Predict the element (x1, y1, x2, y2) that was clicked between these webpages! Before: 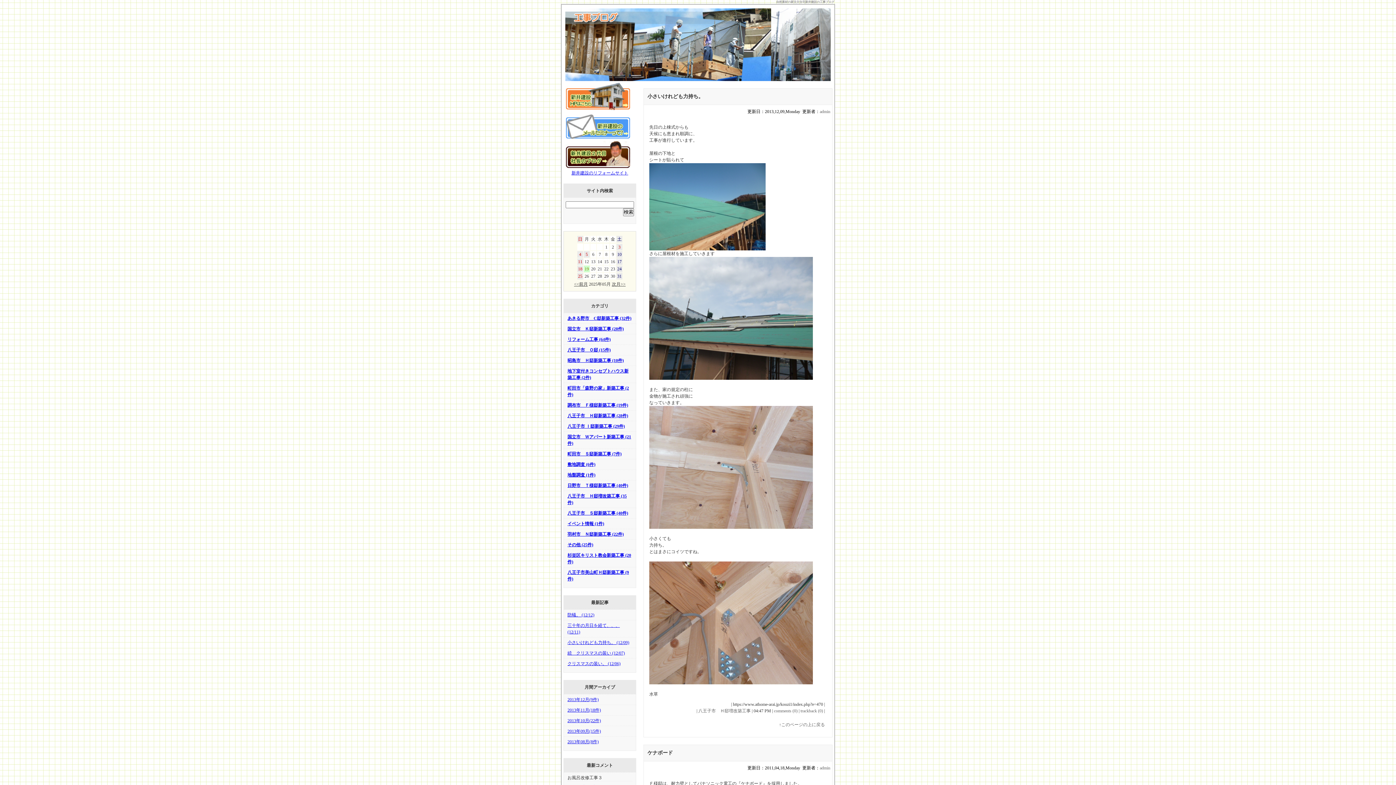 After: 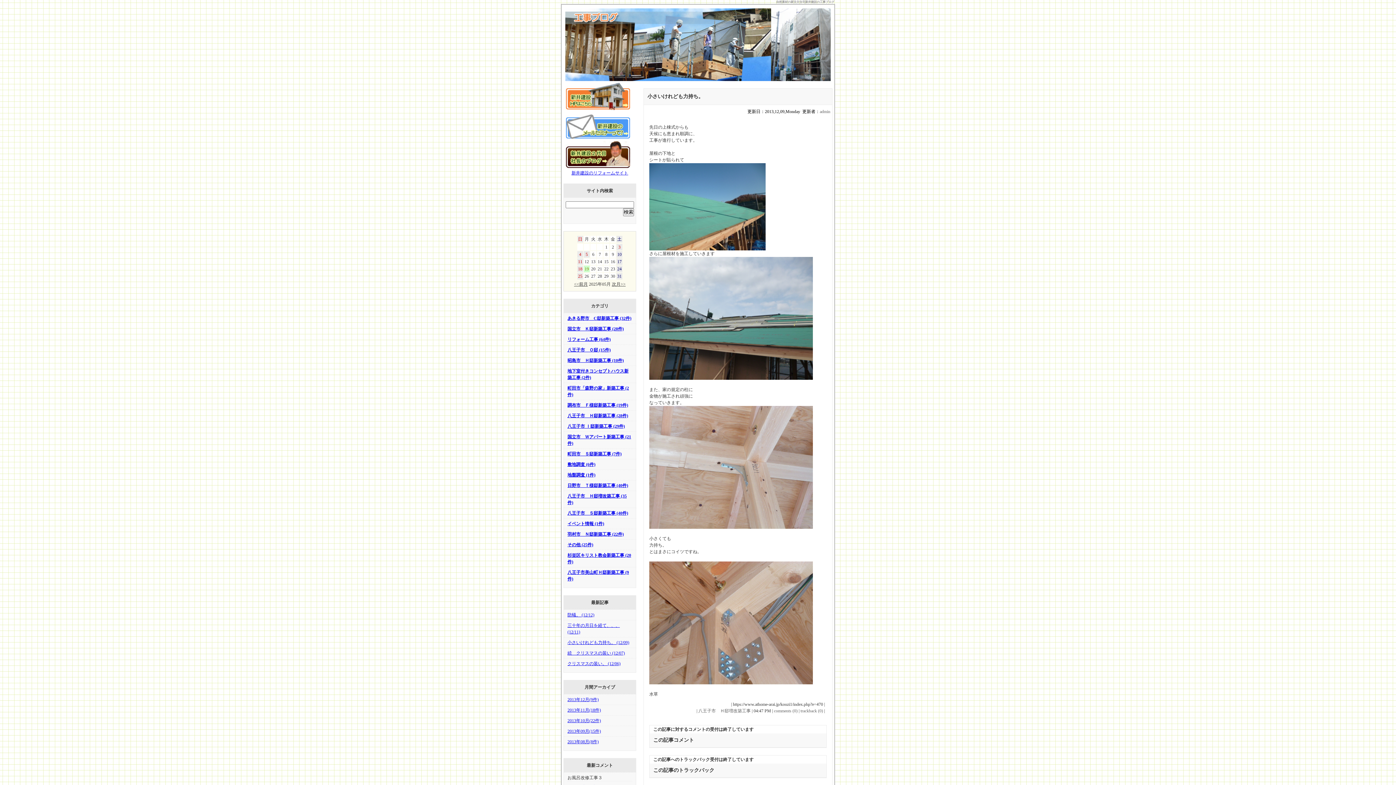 Action: label: 小さいけれども力持ち。 bbox: (647, 93, 703, 99)